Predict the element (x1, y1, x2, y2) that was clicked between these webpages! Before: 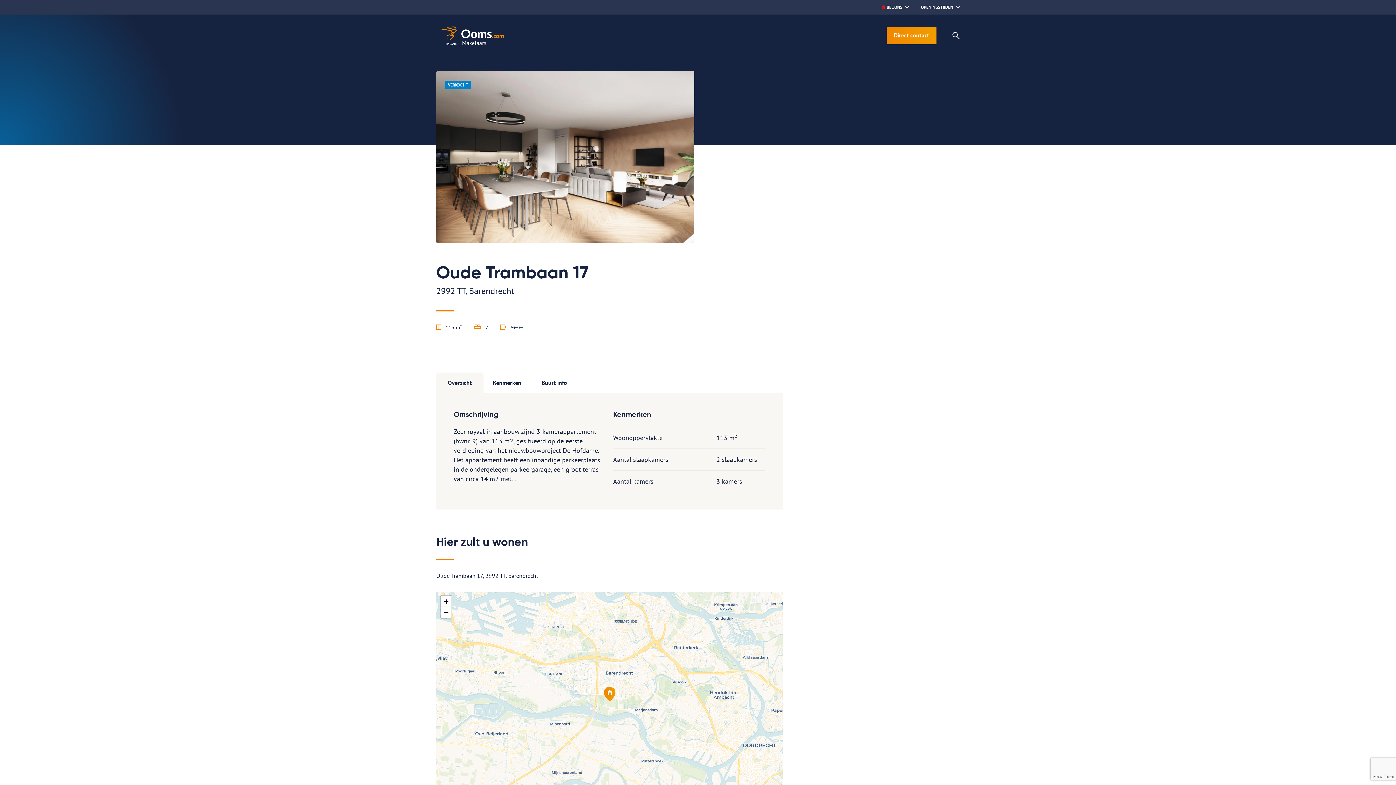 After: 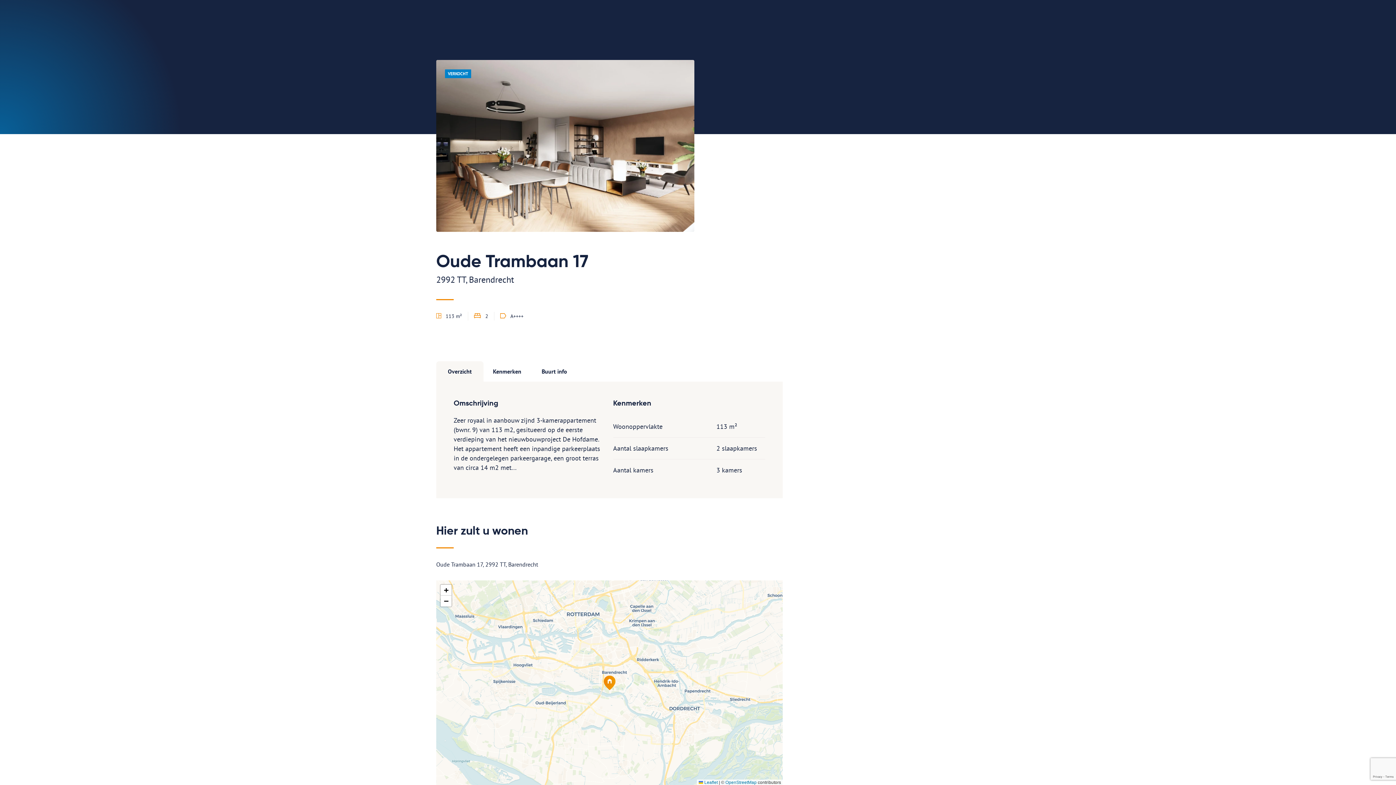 Action: label: Zoom out bbox: (440, 607, 451, 618)